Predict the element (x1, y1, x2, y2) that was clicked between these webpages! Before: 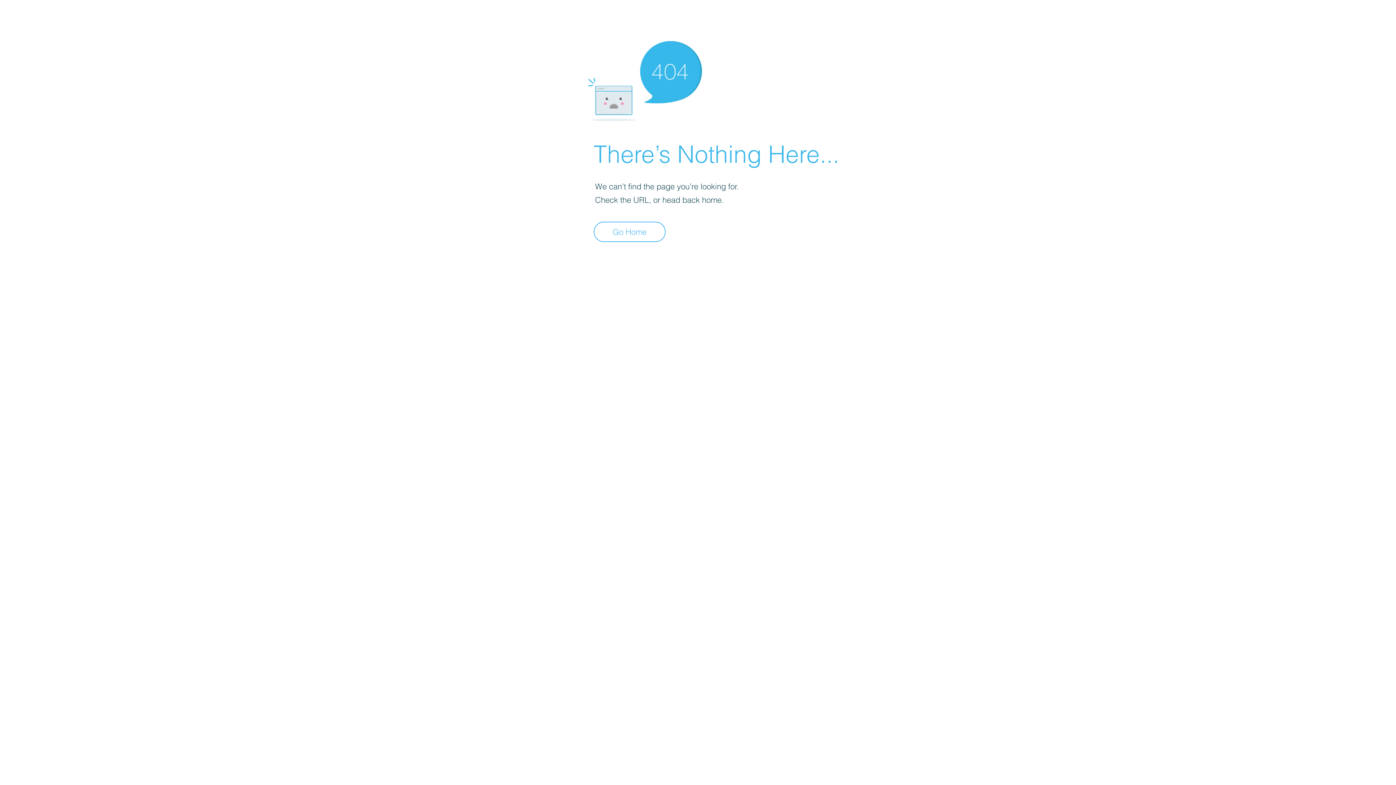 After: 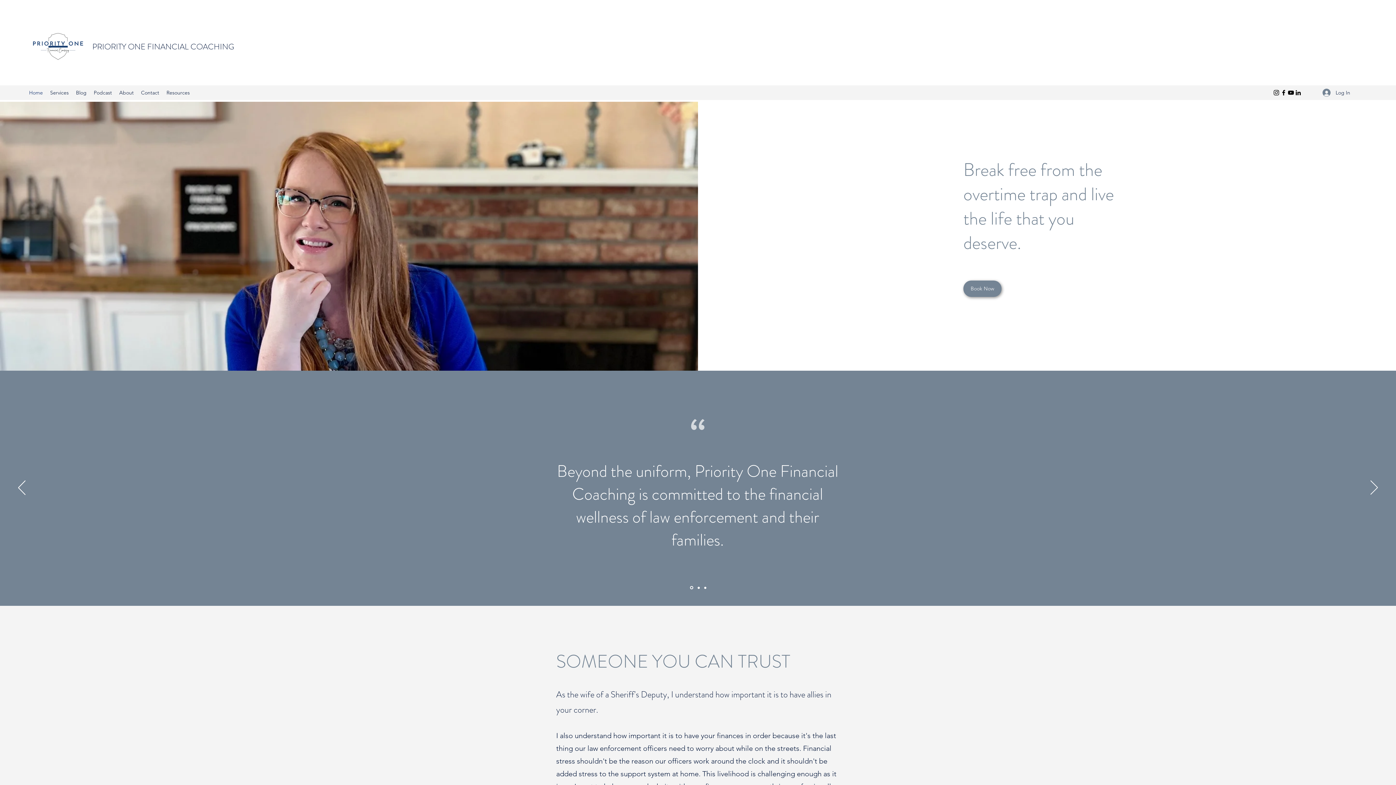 Action: bbox: (593, 221, 665, 242) label: Go Home